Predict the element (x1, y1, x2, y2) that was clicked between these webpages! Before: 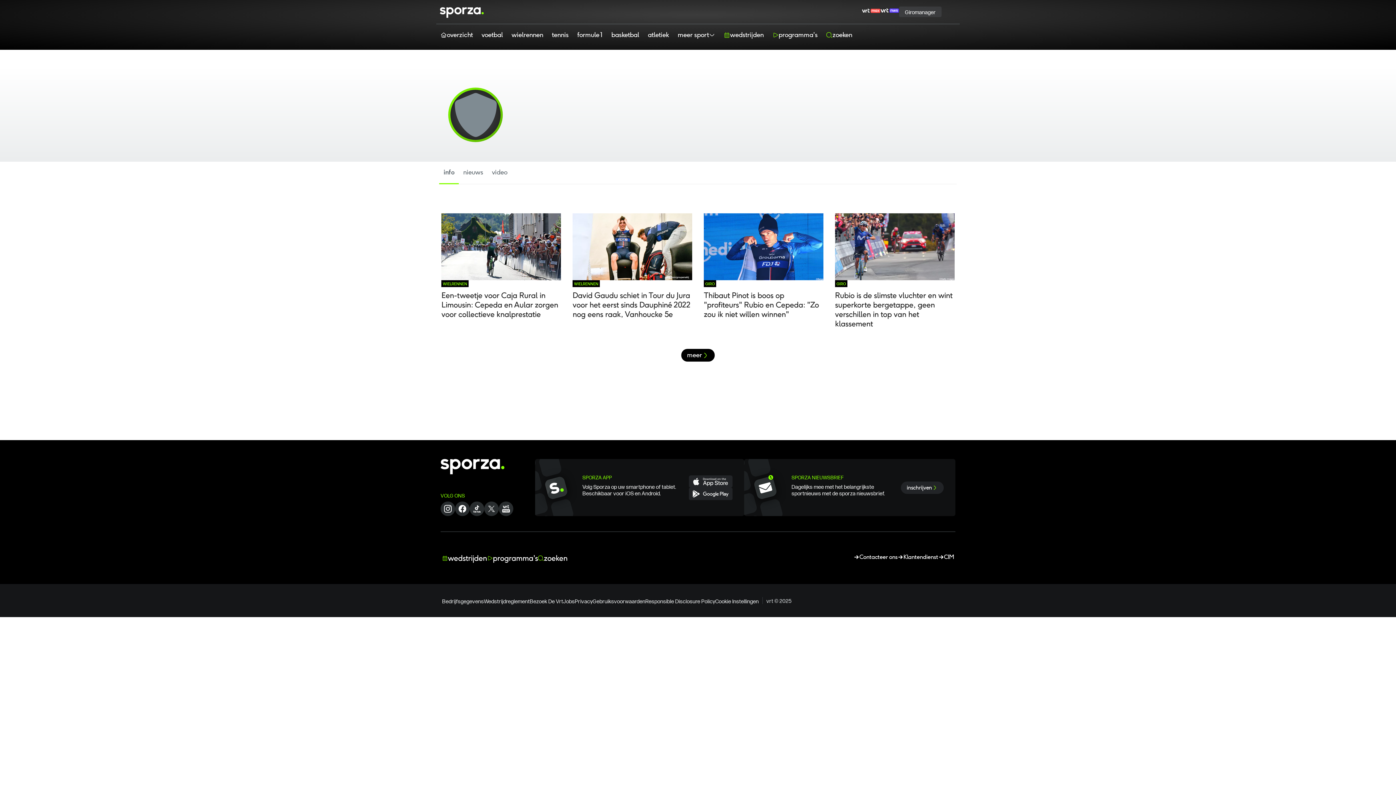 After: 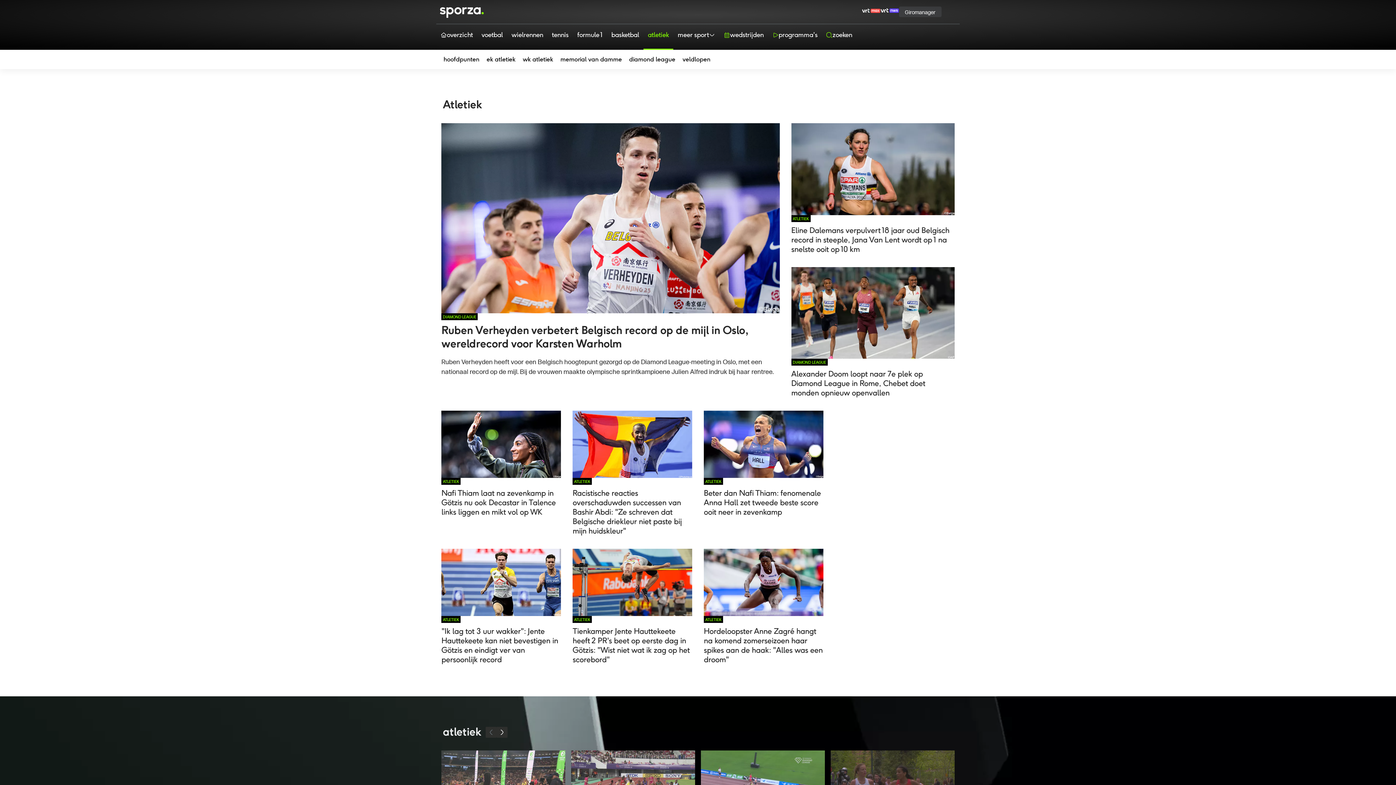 Action: bbox: (643, 24, 673, 49) label: atletiek